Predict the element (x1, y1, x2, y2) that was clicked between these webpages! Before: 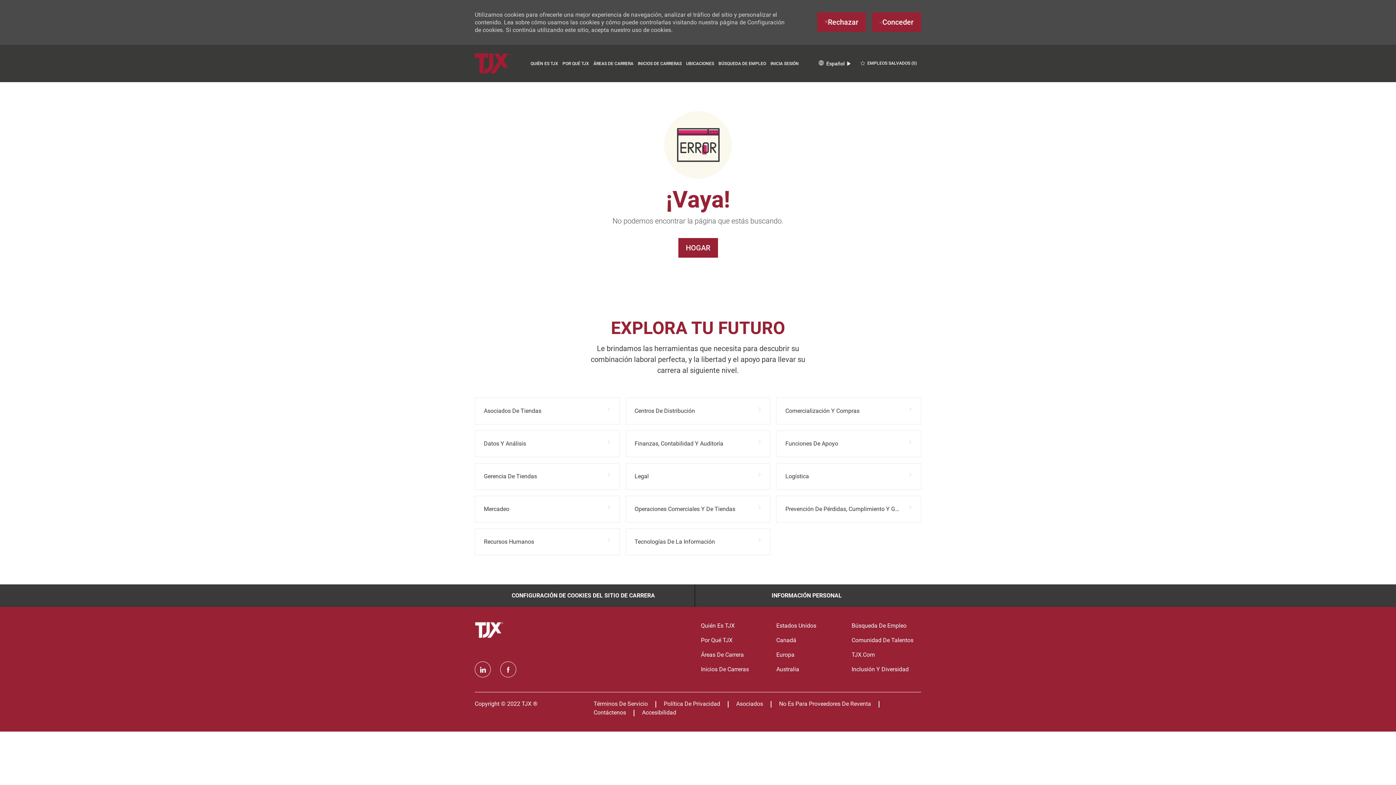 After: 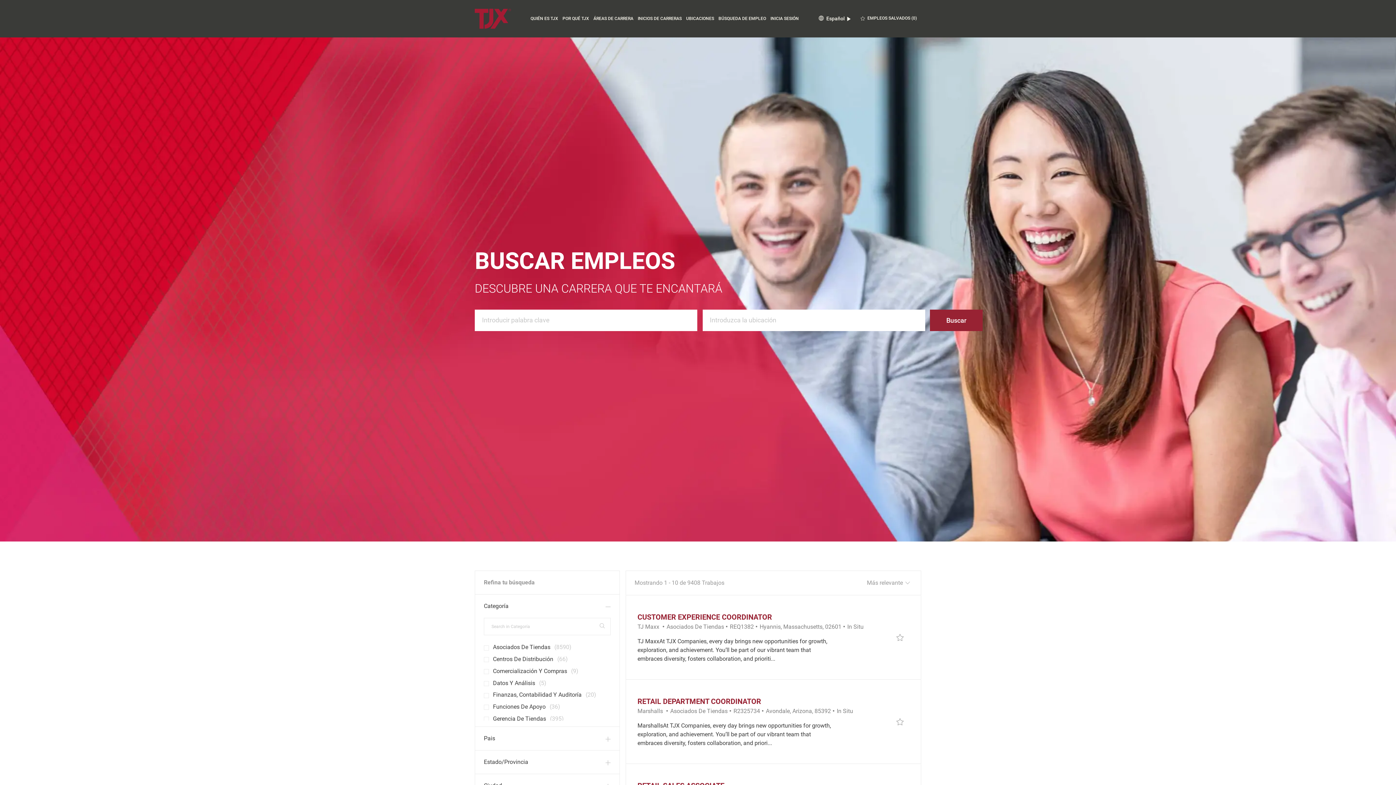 Action: label: Búsqueda De Empleo bbox: (851, 622, 906, 629)